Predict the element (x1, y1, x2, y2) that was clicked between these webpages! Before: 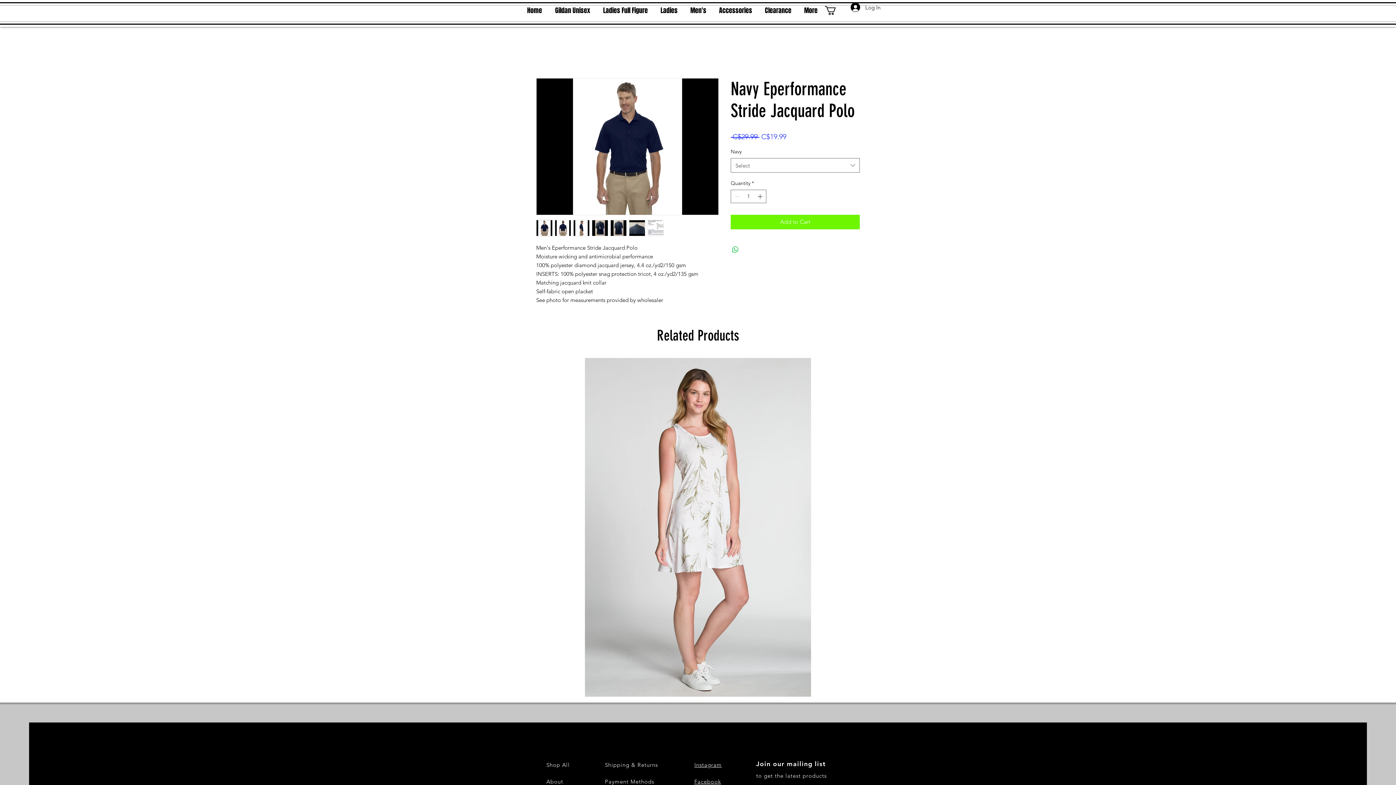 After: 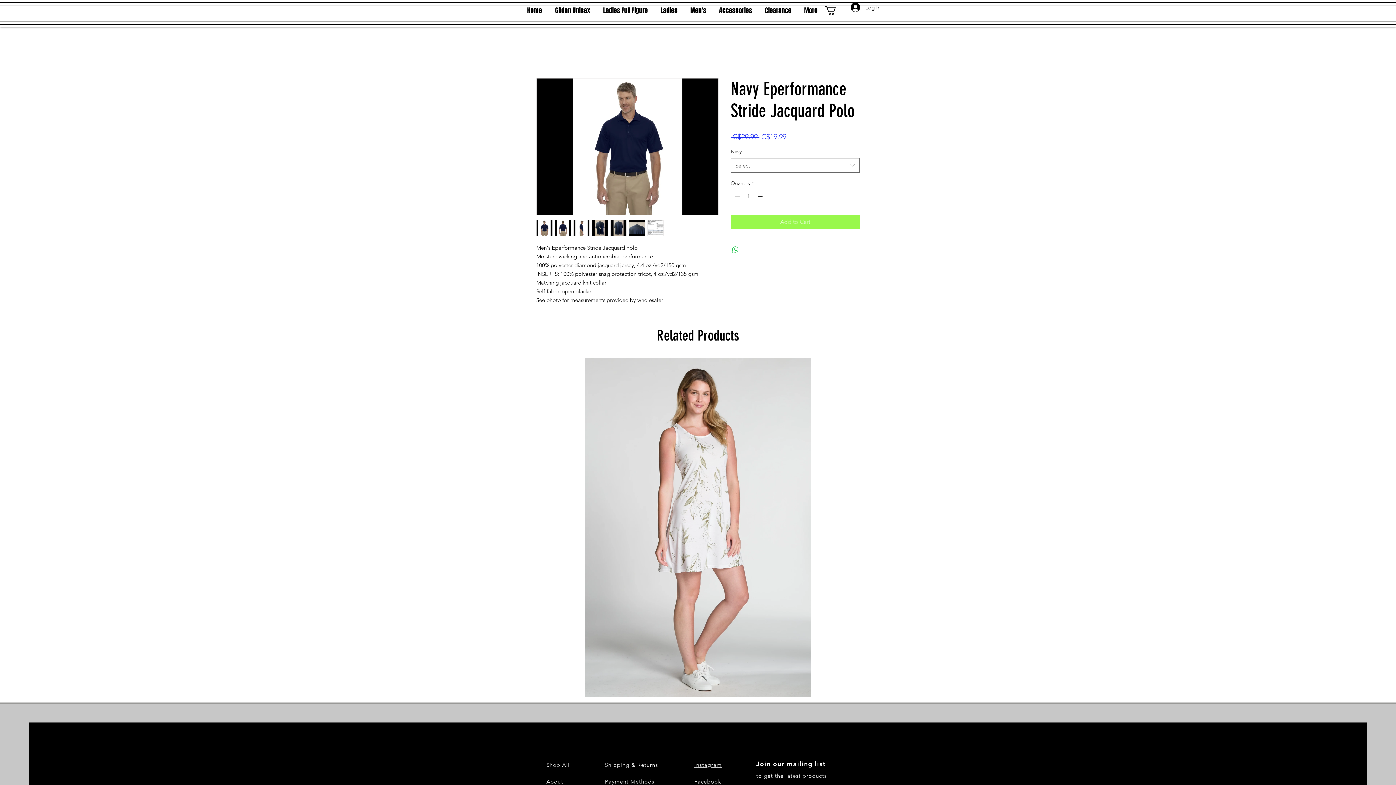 Action: bbox: (730, 214, 860, 229) label: Add to Cart